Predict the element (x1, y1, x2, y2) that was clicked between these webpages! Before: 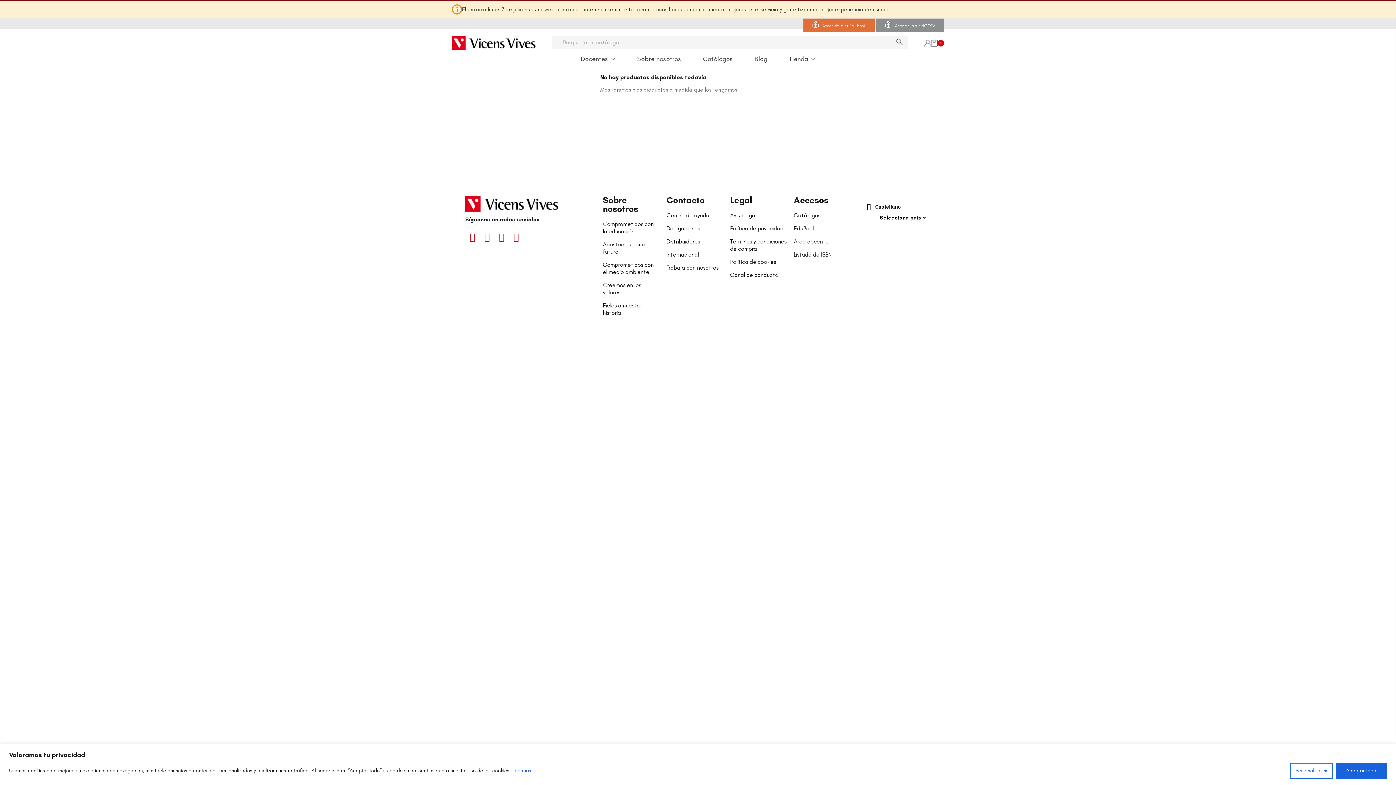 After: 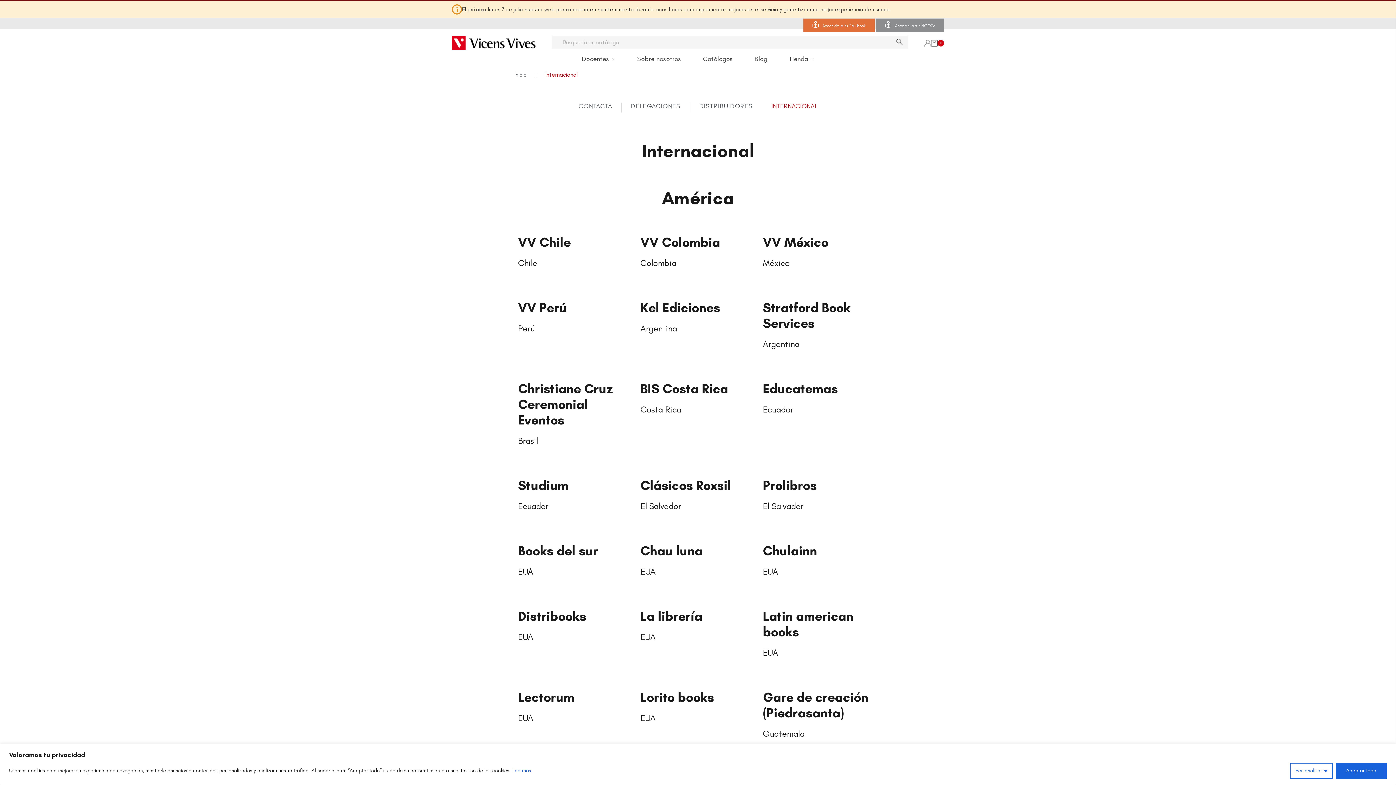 Action: label: Internacional bbox: (666, 251, 723, 258)